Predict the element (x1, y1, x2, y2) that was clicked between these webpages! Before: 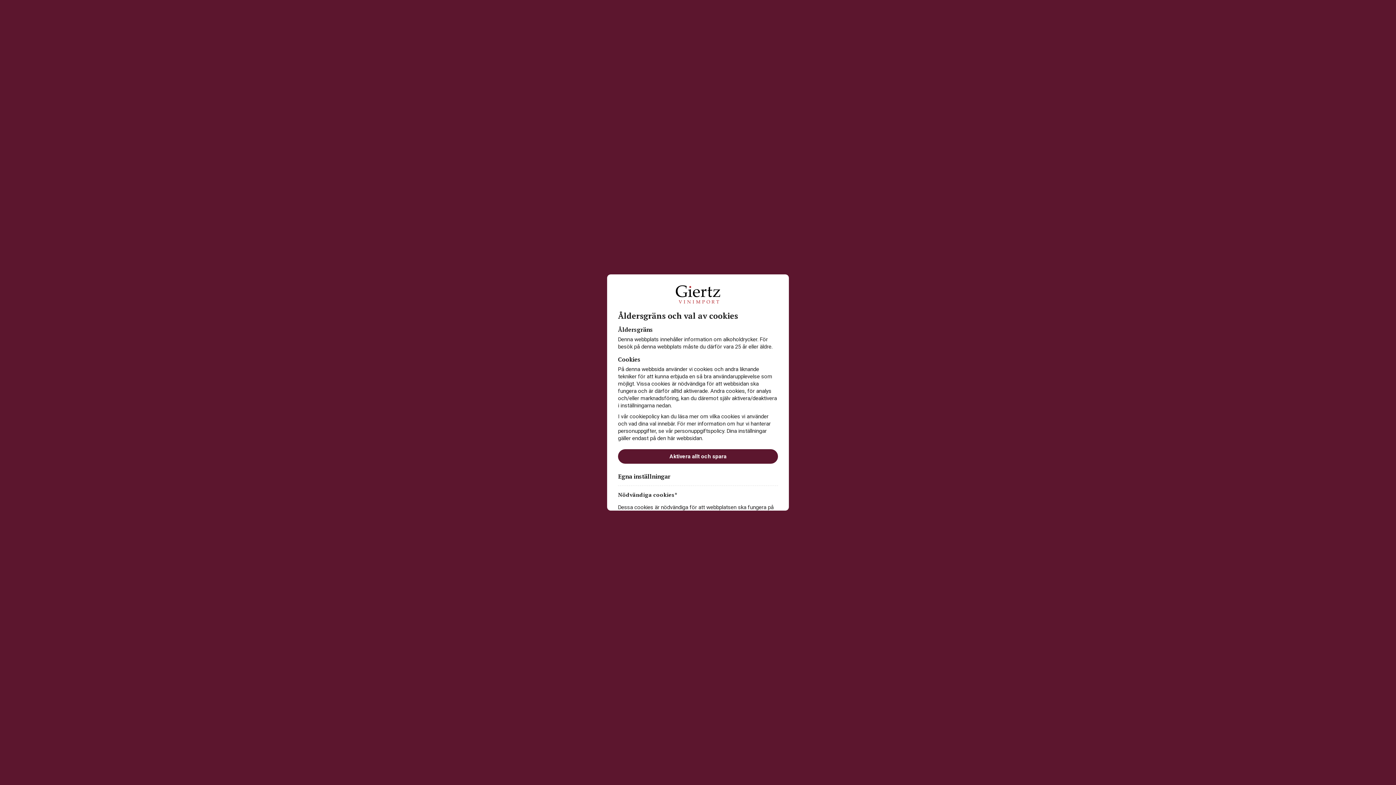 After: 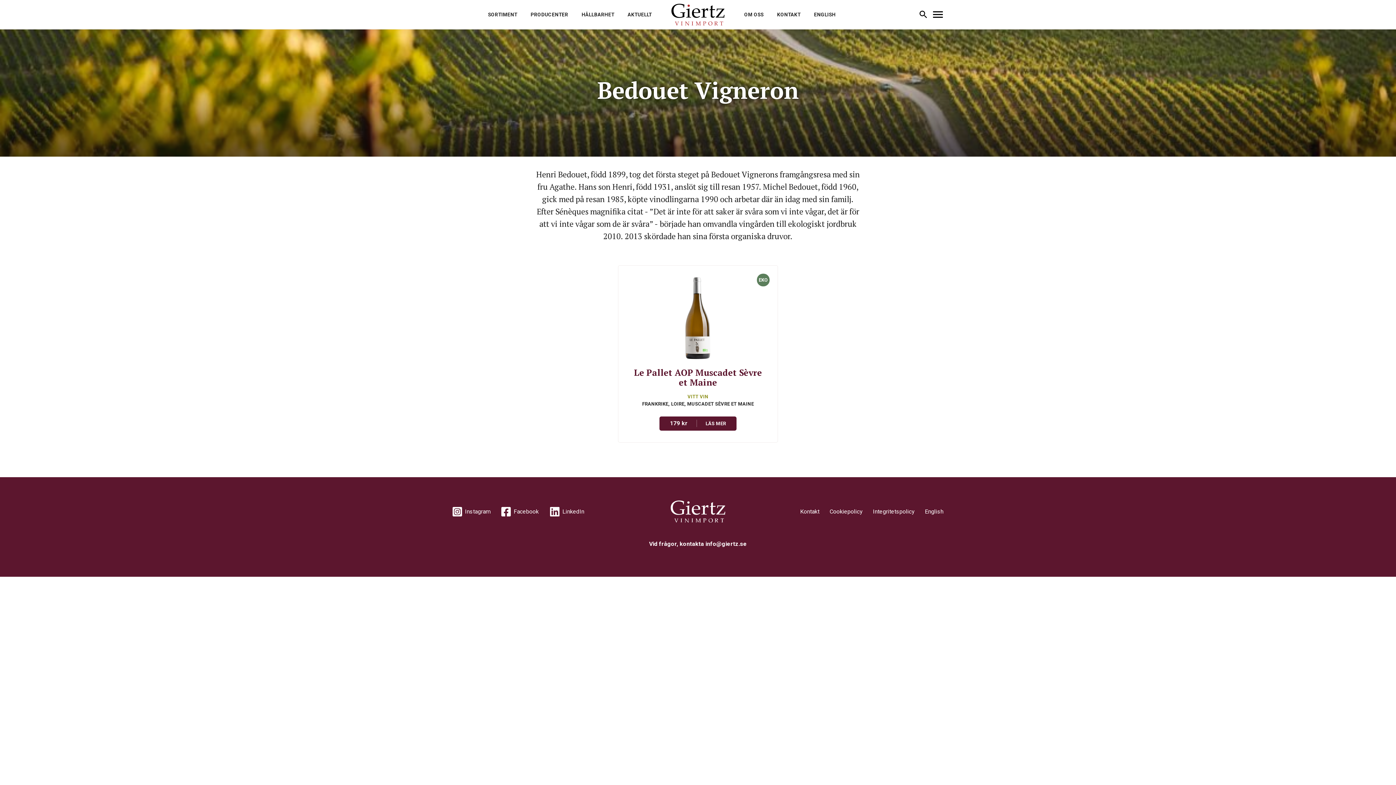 Action: bbox: (618, 449, 778, 464) label: Aktivera allt och spara